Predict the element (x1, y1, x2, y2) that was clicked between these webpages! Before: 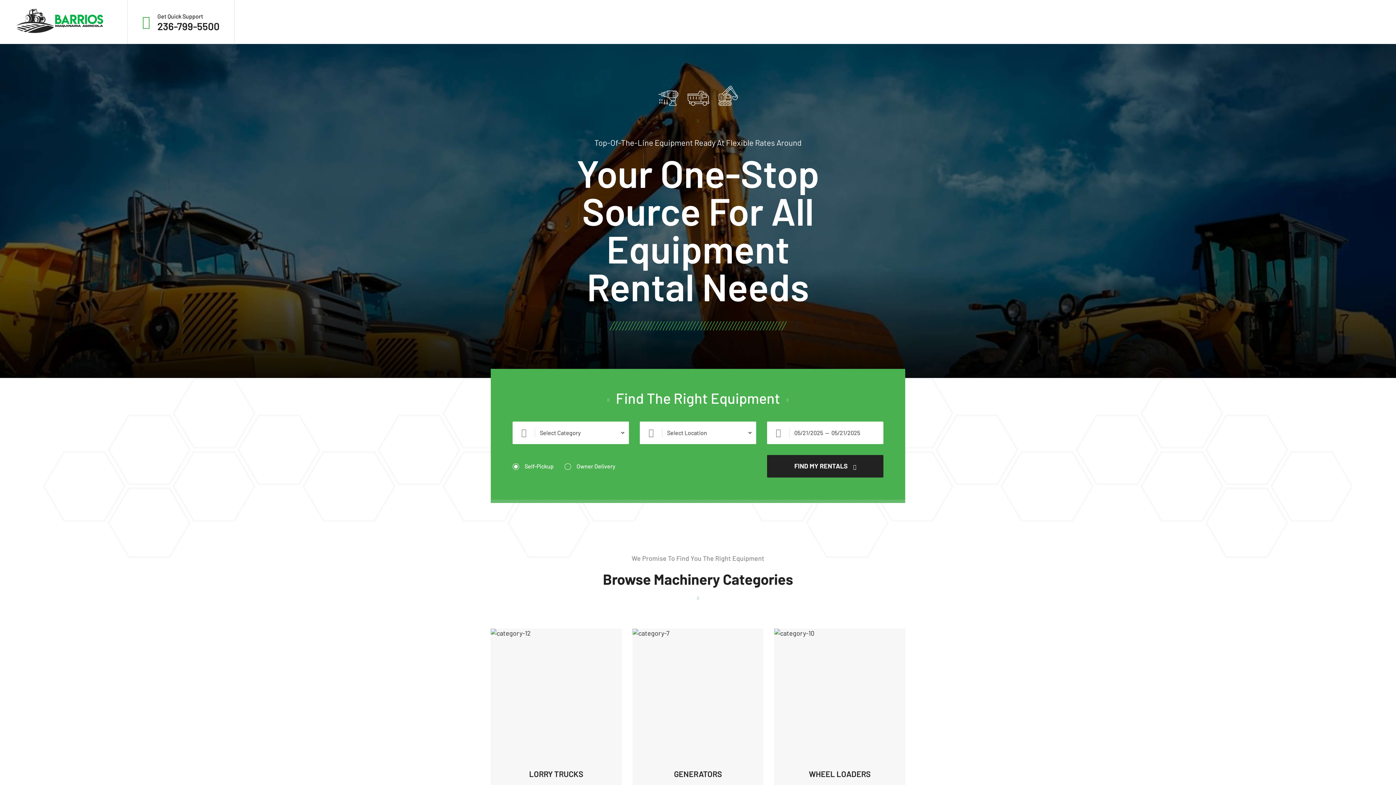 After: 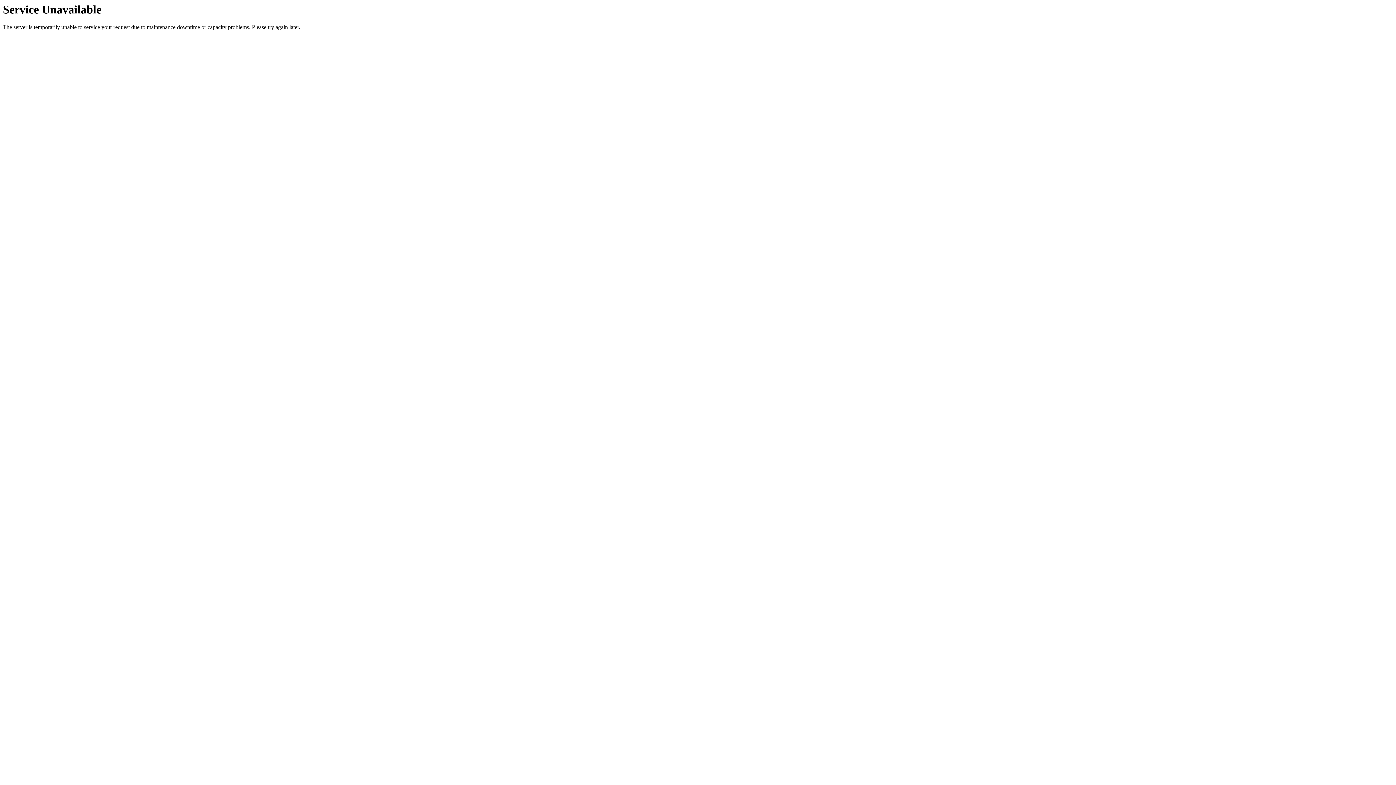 Action: bbox: (490, 629, 621, 792) label: LORRY TRUCKS